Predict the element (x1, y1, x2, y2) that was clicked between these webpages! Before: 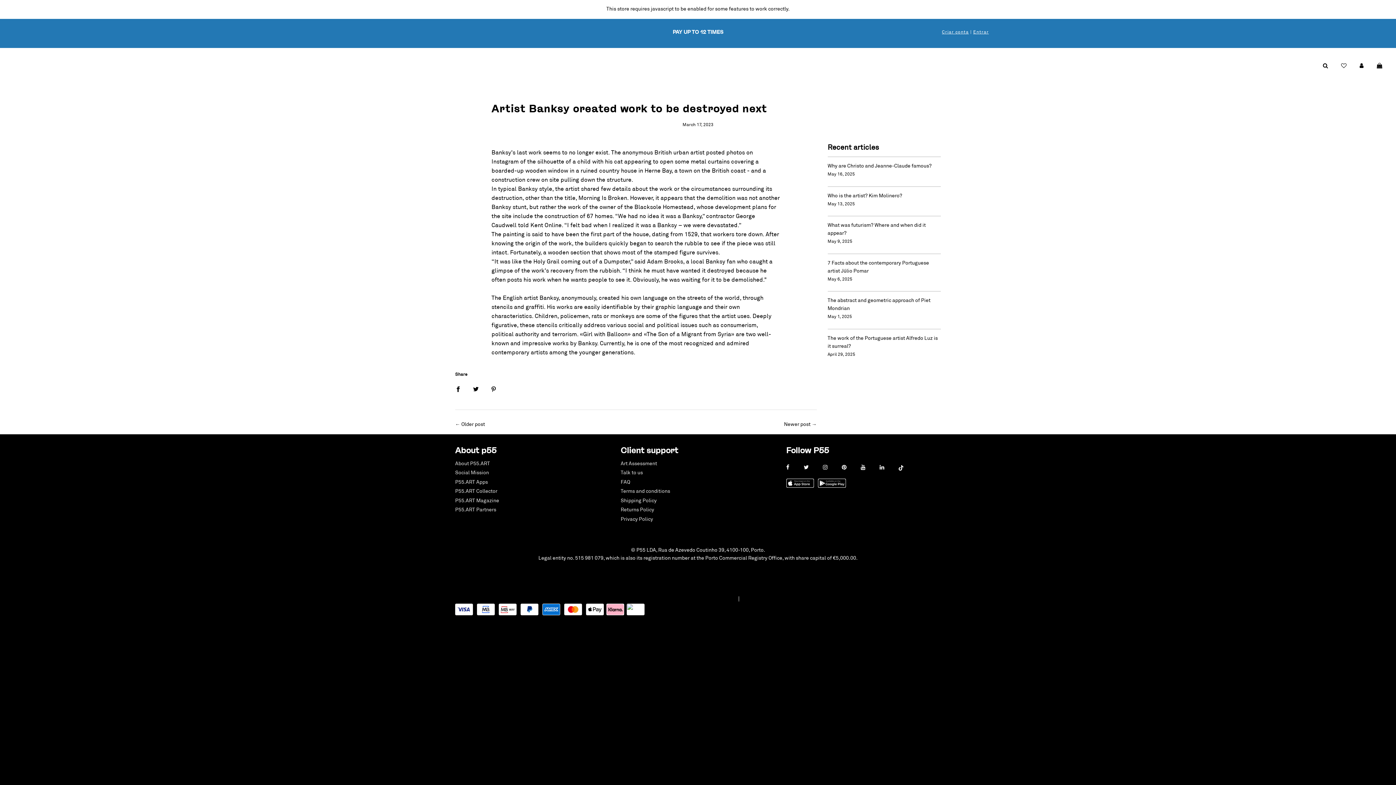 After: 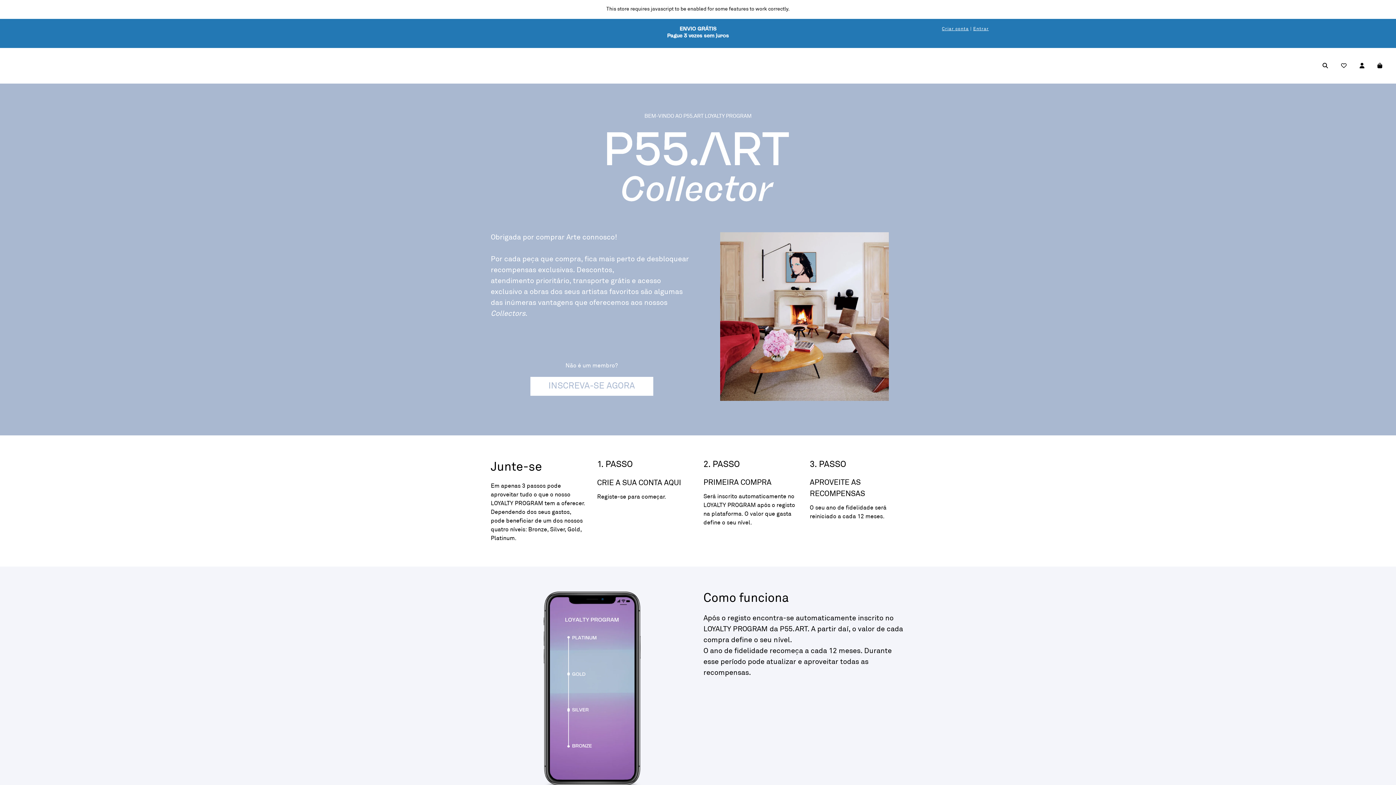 Action: label: P55.ART Collector bbox: (455, 489, 497, 494)